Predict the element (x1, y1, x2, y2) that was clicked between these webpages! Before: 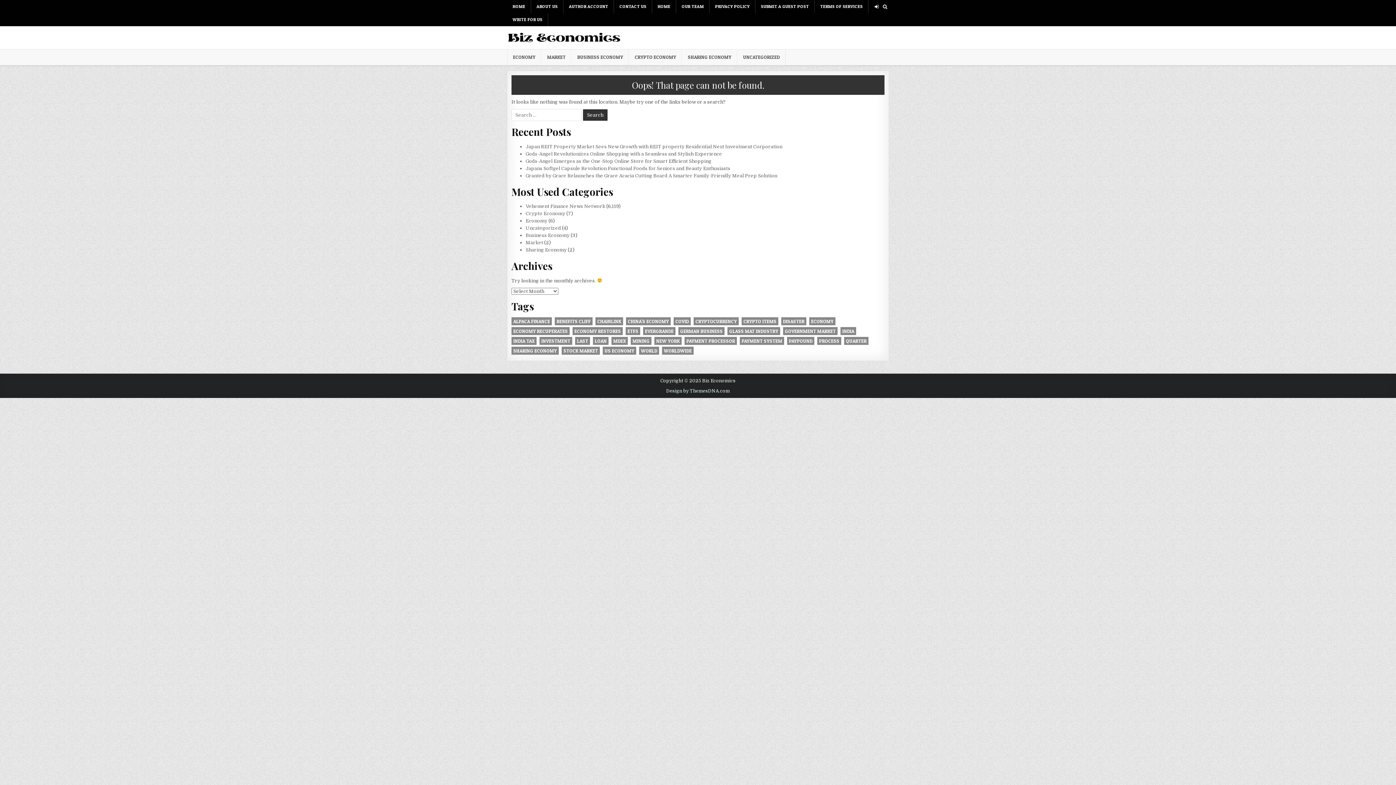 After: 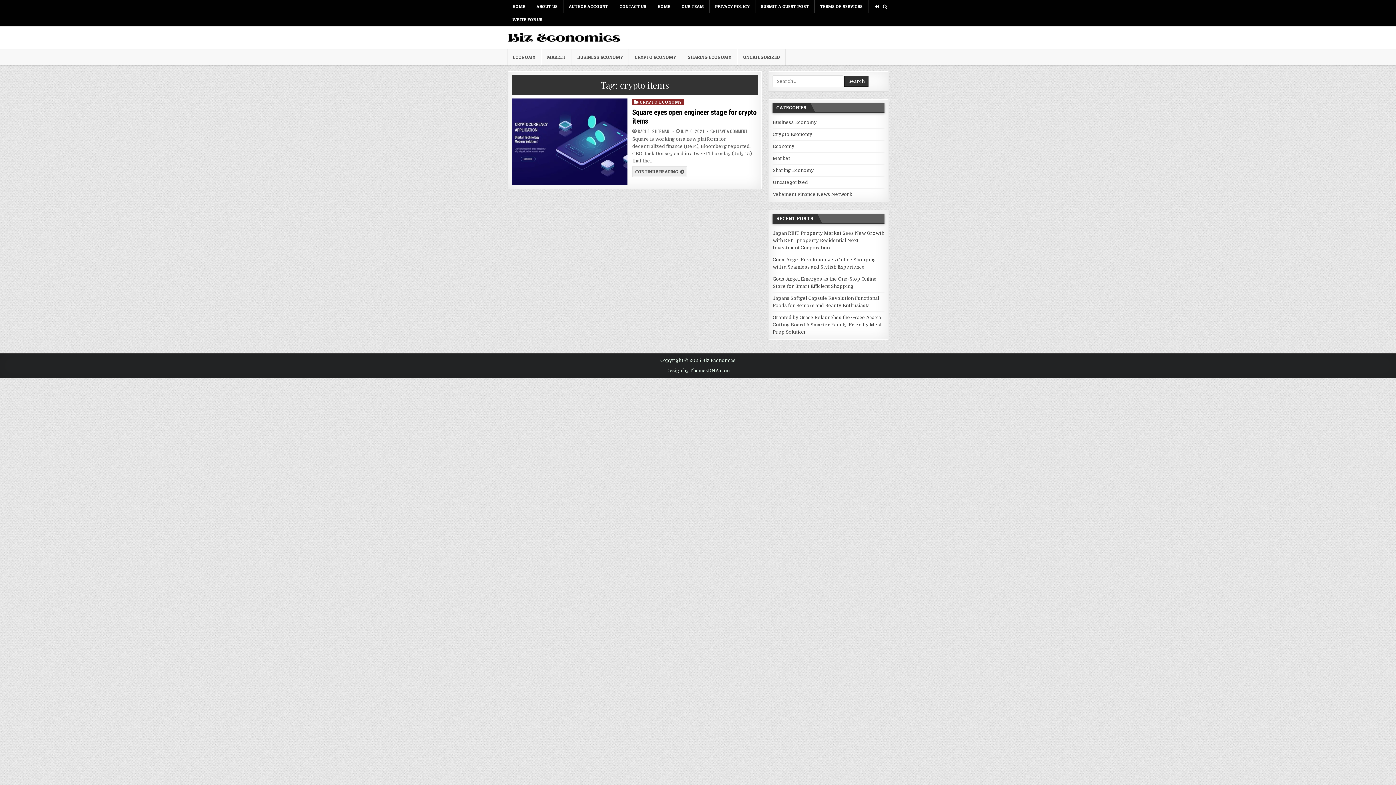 Action: bbox: (741, 317, 778, 325) label: crypto items (1 item)